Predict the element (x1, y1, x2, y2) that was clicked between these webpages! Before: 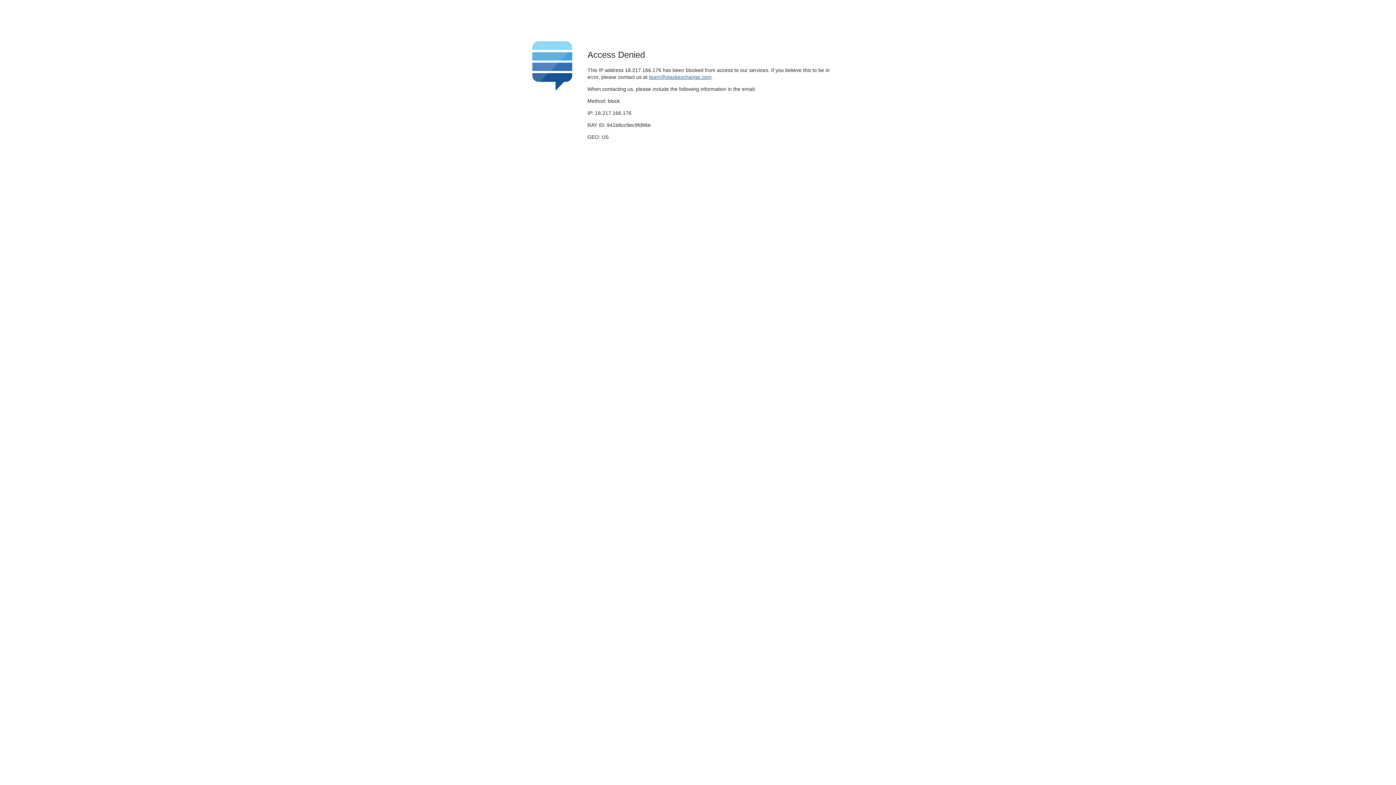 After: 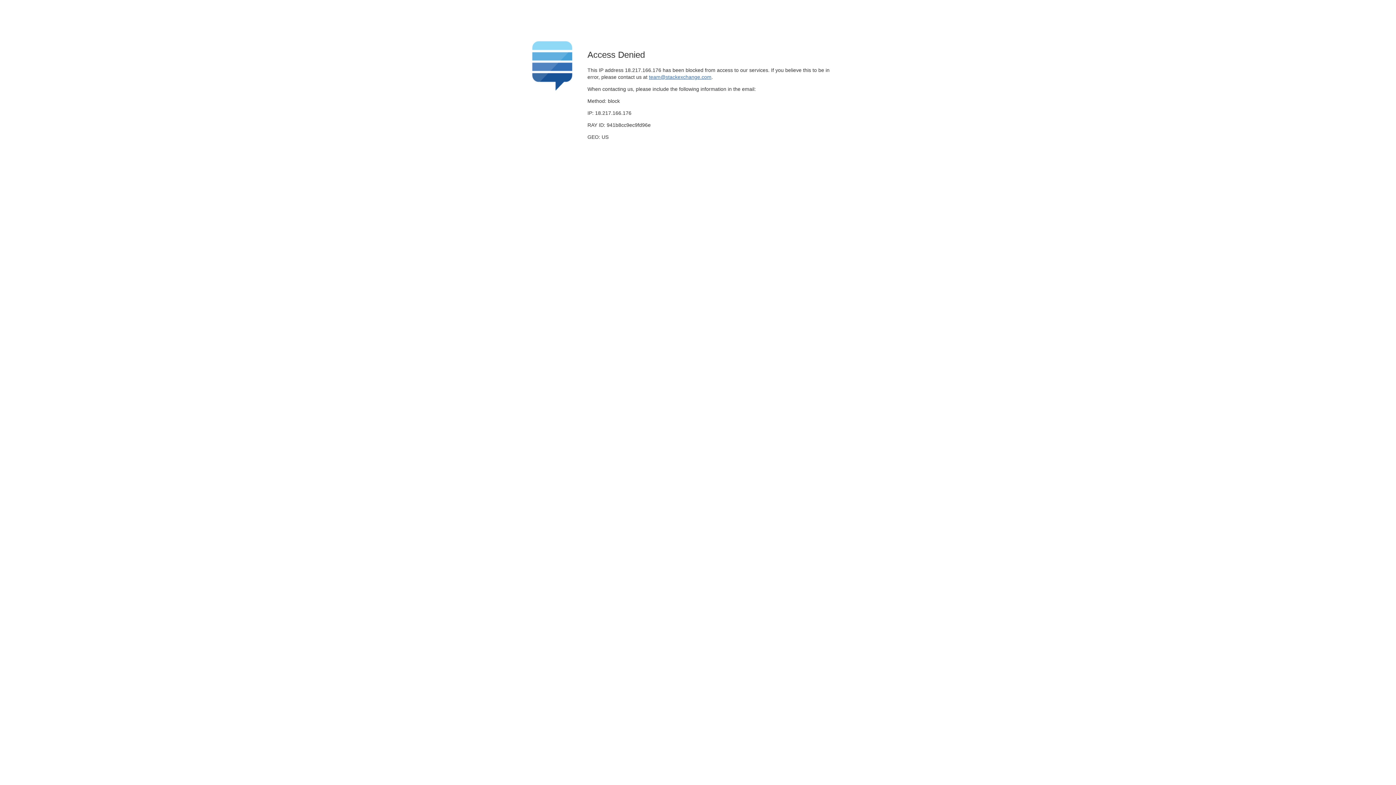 Action: bbox: (649, 74, 711, 79) label: team@stackexchange.com